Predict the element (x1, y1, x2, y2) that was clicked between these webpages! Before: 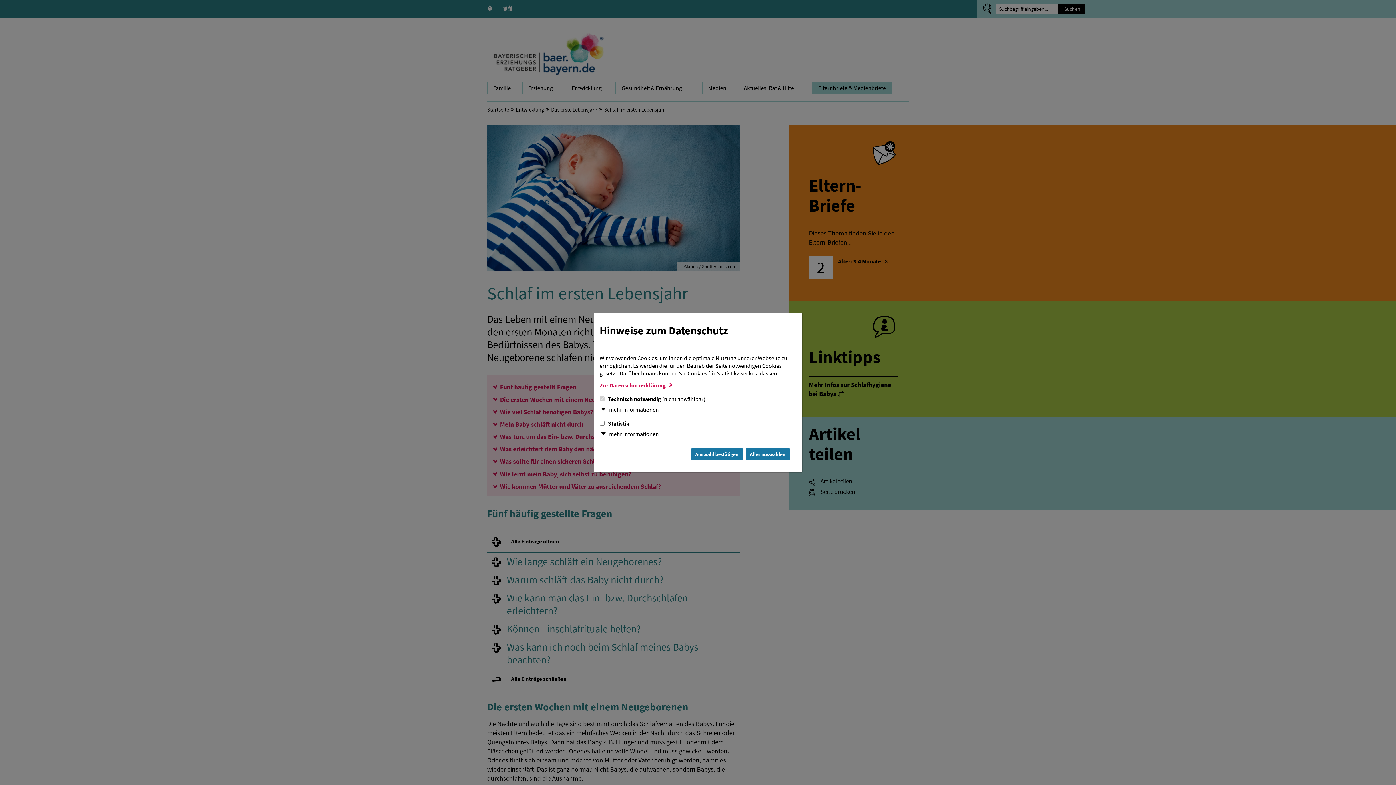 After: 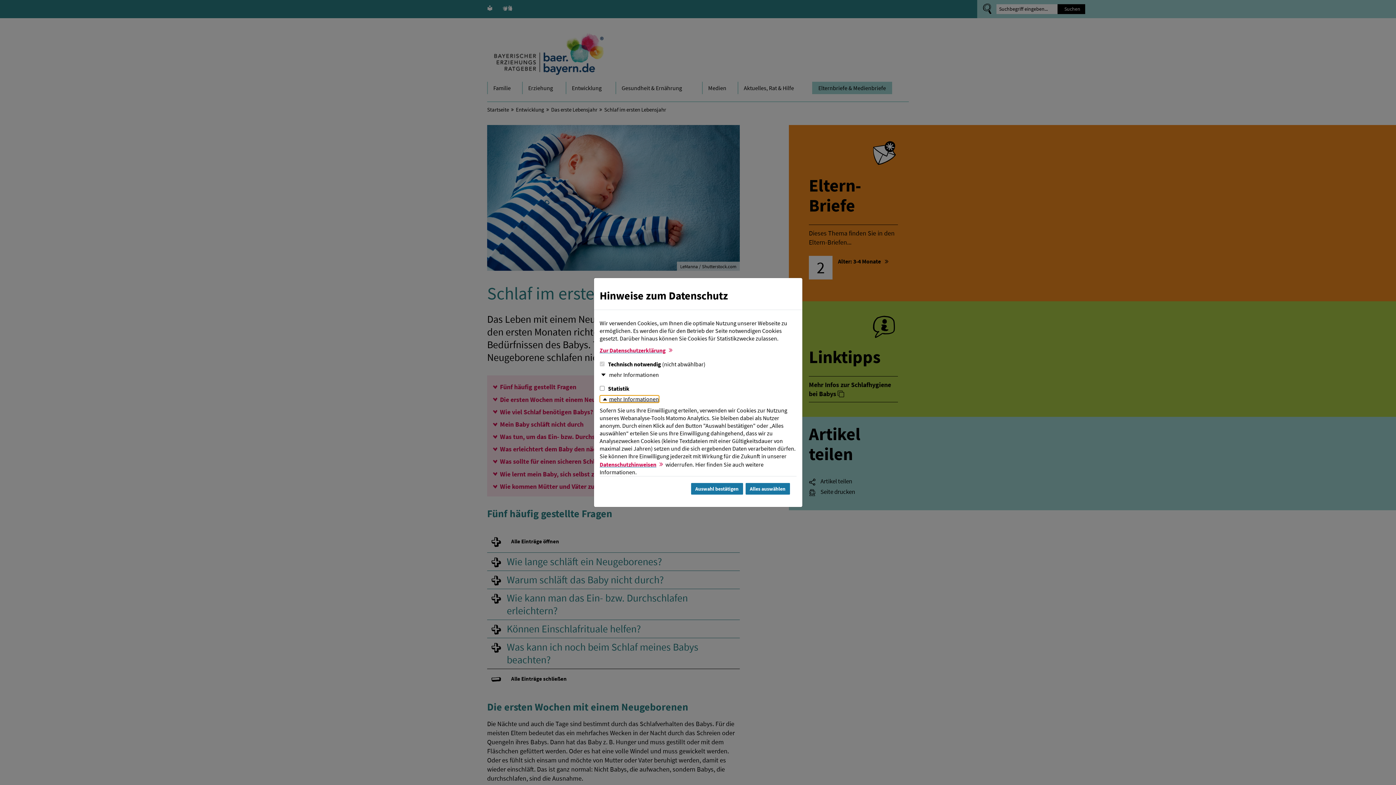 Action: bbox: (599, 430, 659, 437) label: mehr Informationen